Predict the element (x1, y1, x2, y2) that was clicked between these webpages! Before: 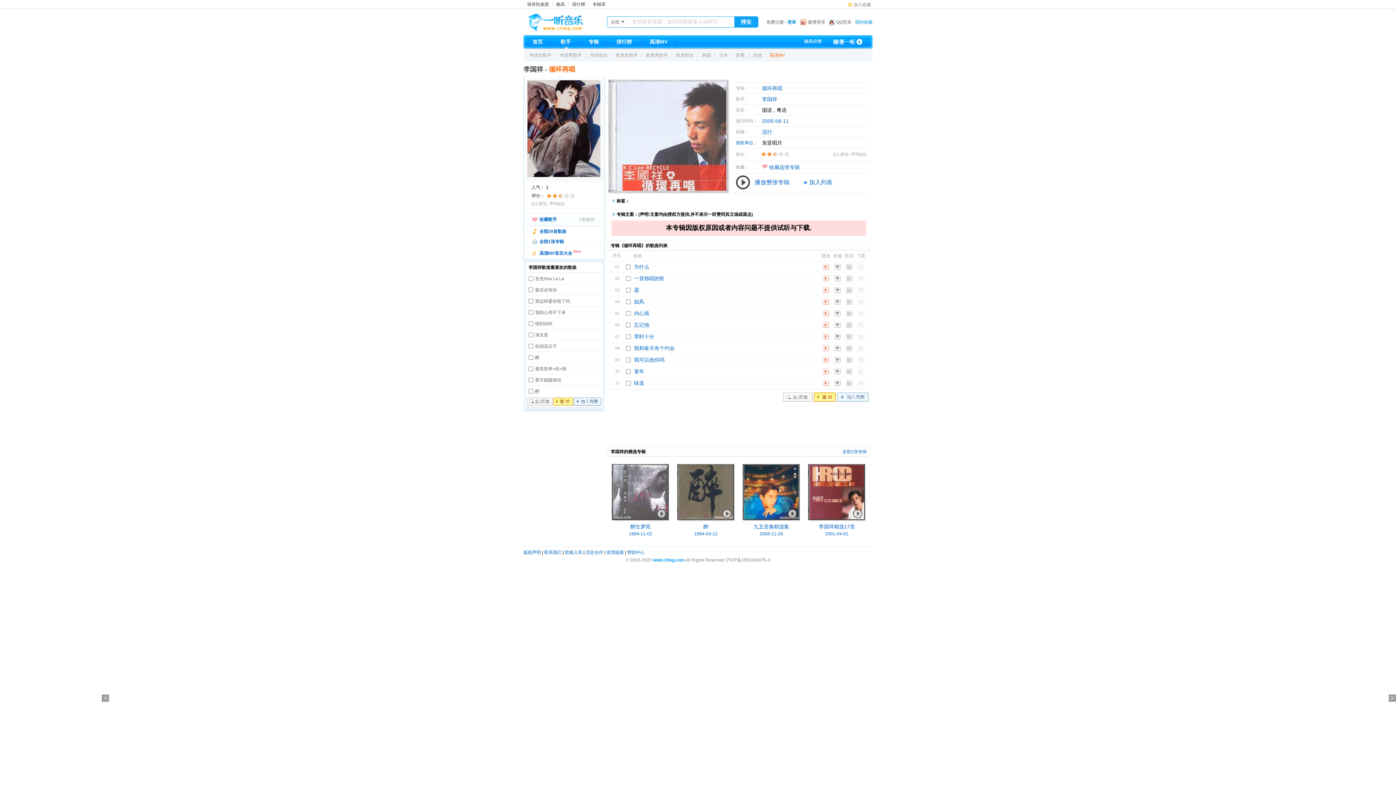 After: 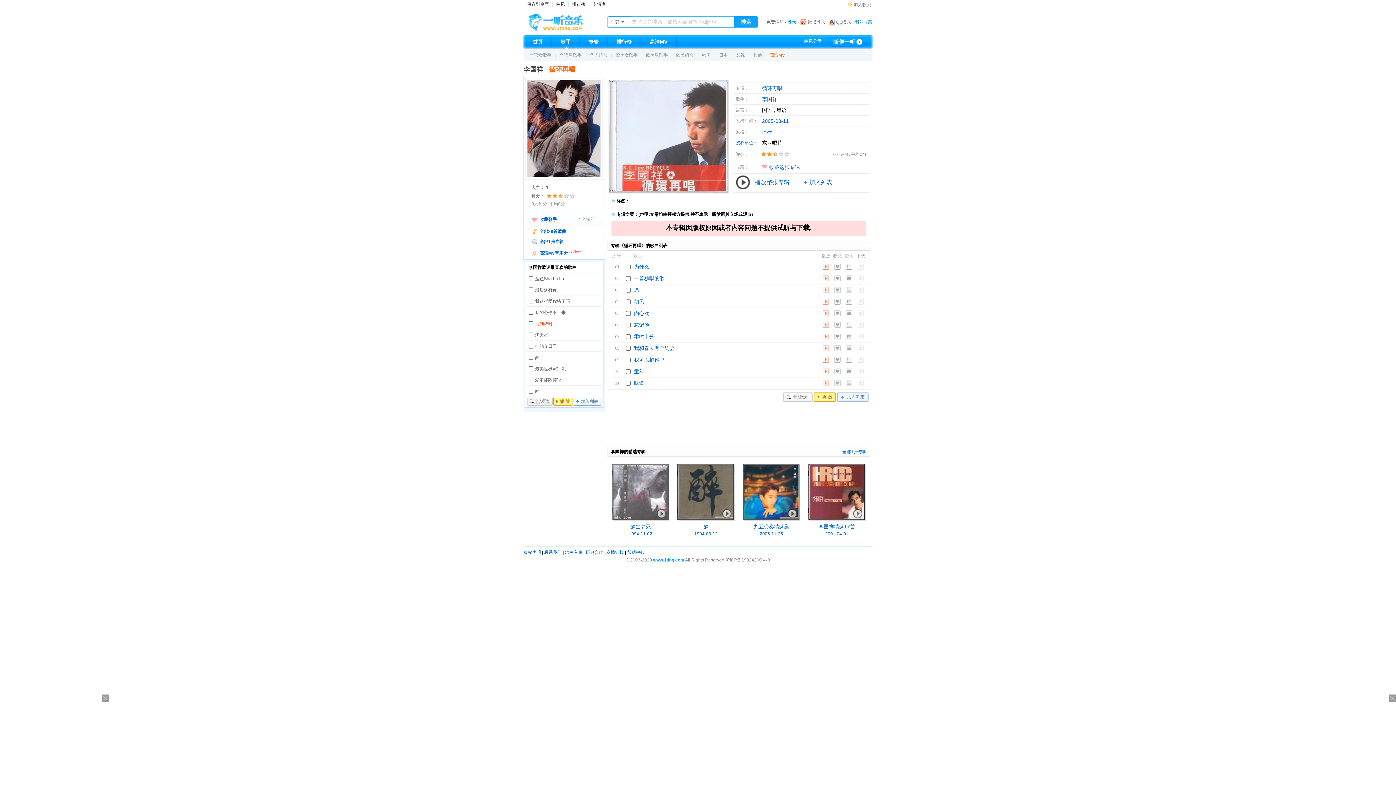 Action: label: 情到浓时 bbox: (535, 318, 590, 329)